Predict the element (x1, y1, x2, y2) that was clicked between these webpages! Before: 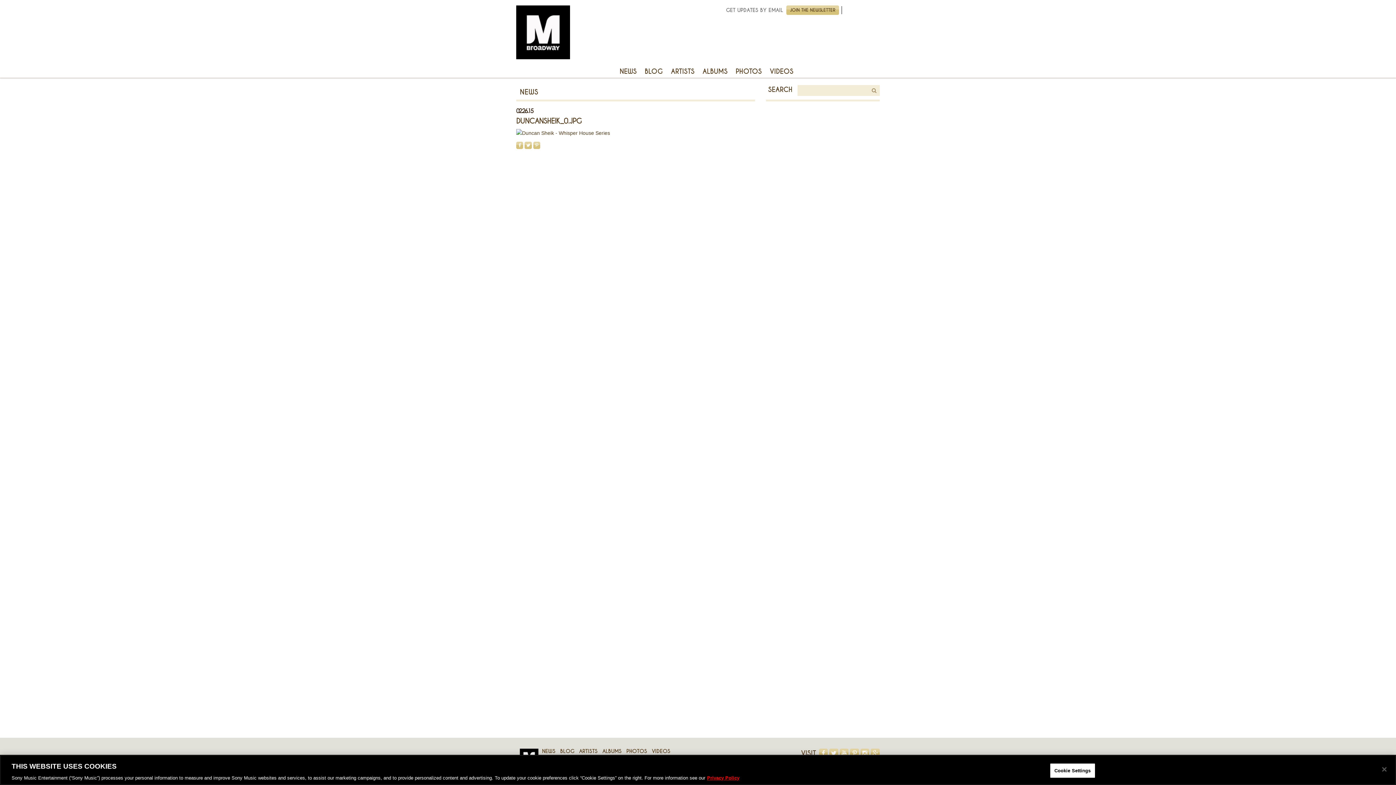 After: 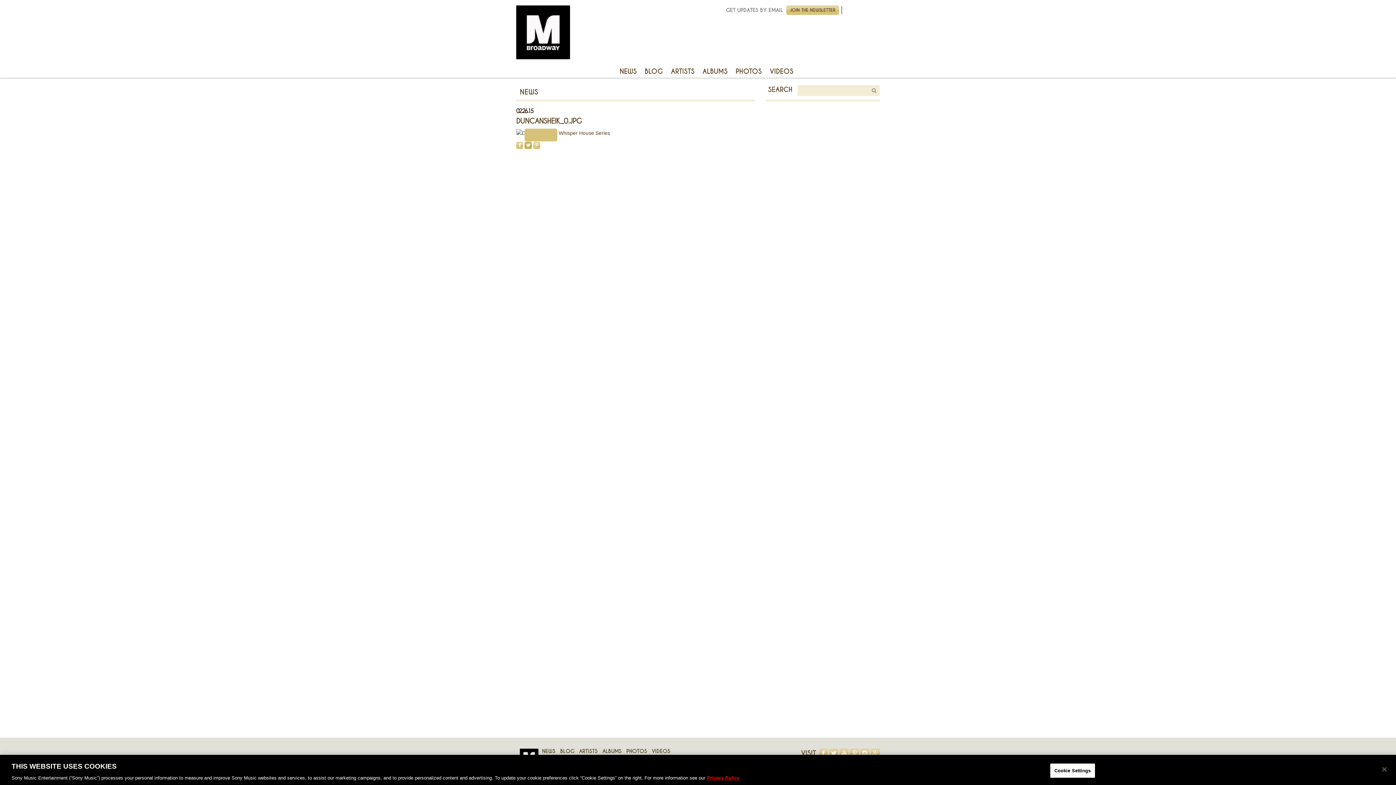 Action: label: TWITTER bbox: (524, 141, 531, 148)